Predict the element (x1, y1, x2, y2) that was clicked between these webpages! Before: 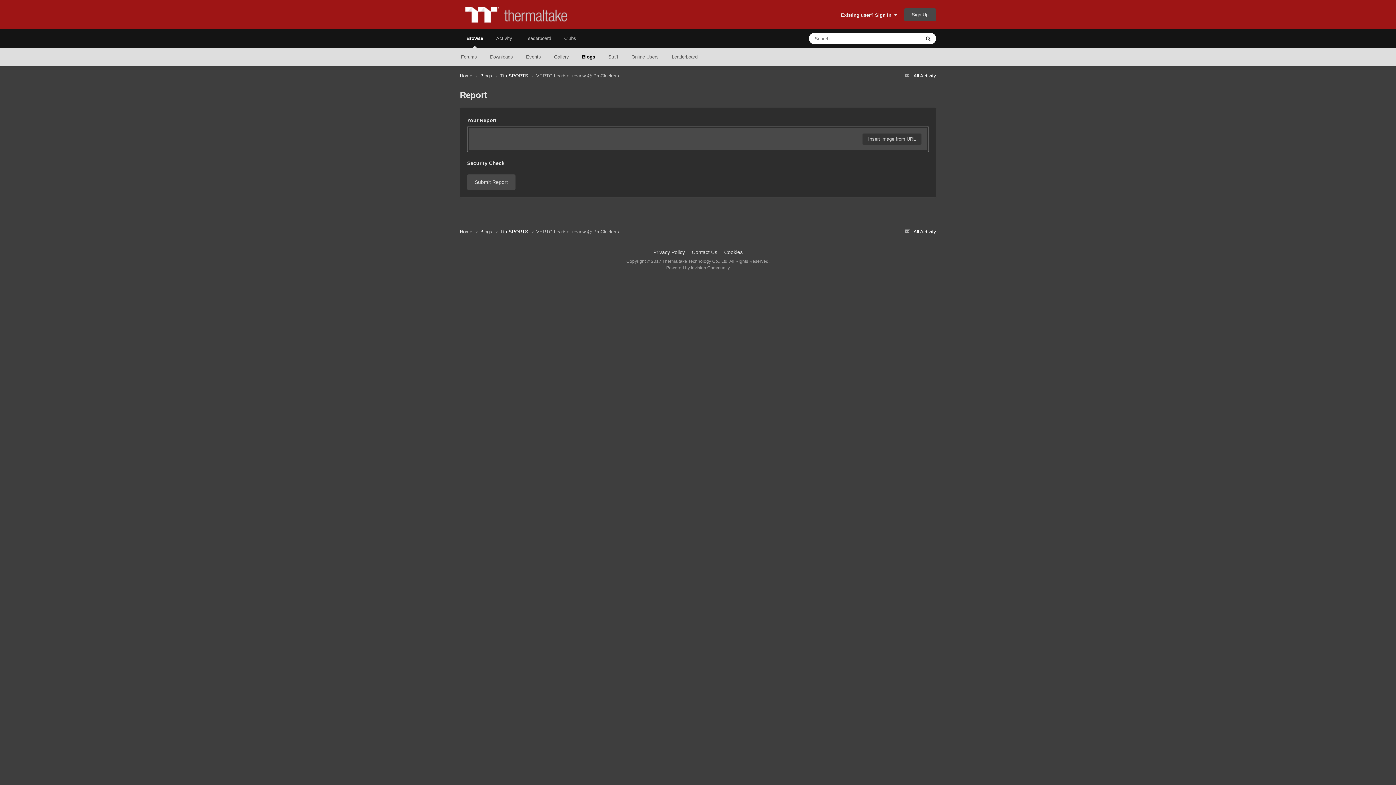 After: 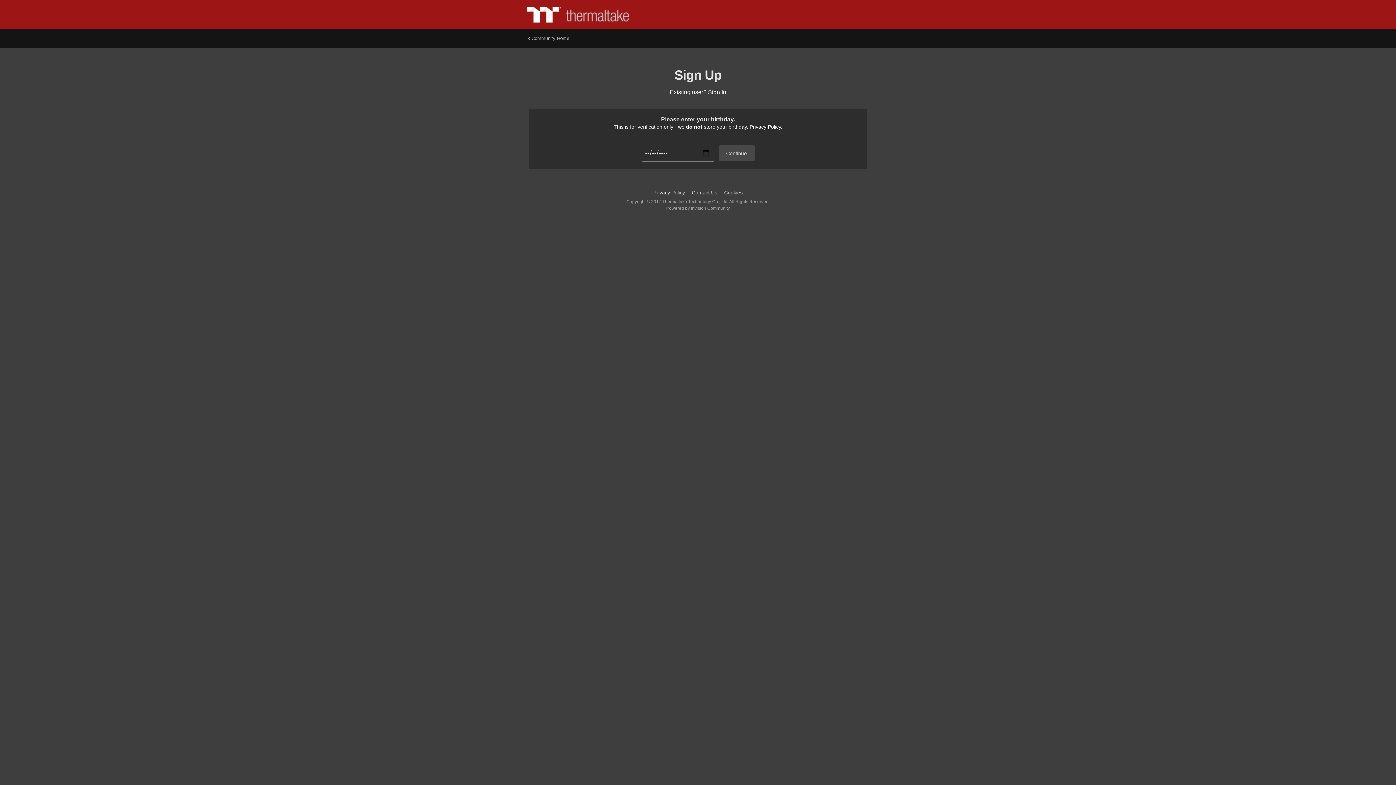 Action: label: Sign Up bbox: (904, 8, 936, 20)